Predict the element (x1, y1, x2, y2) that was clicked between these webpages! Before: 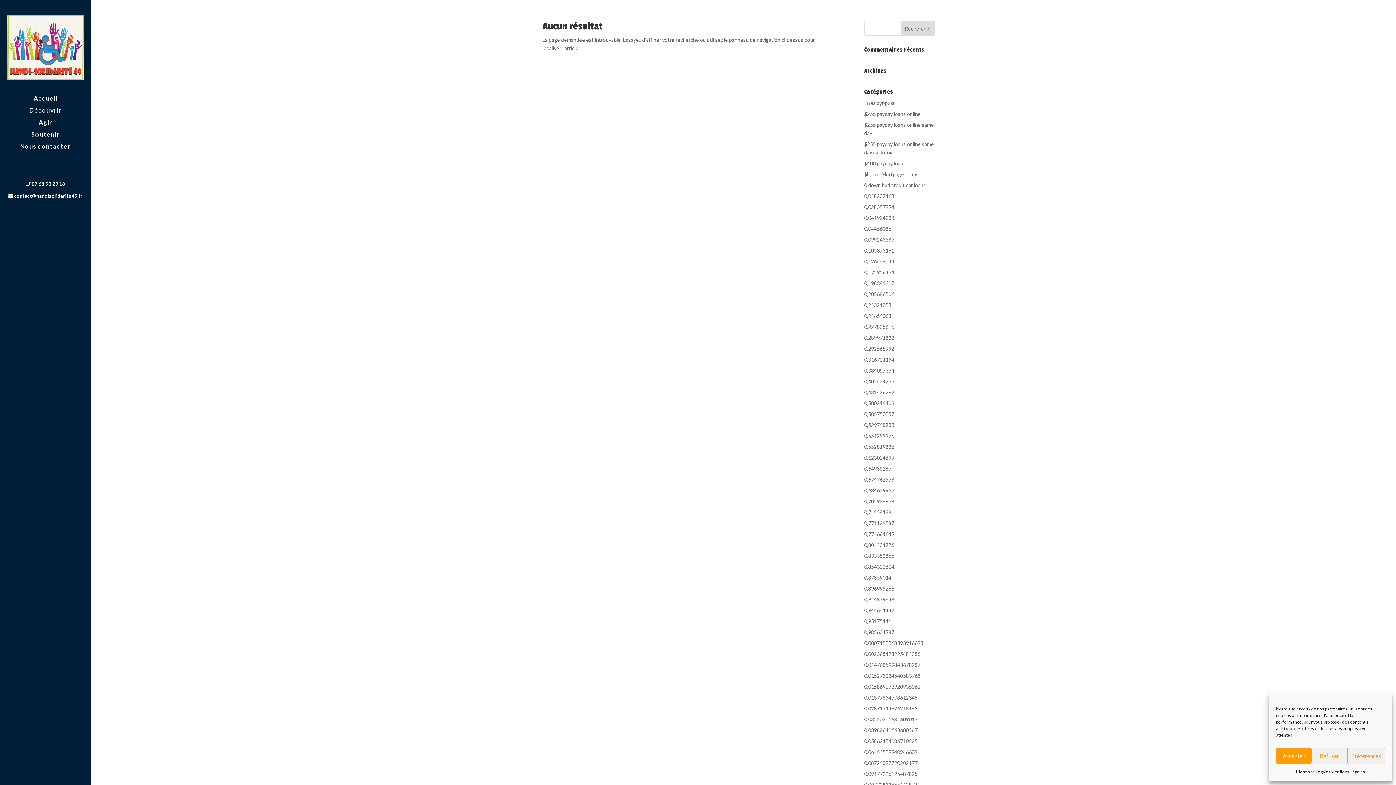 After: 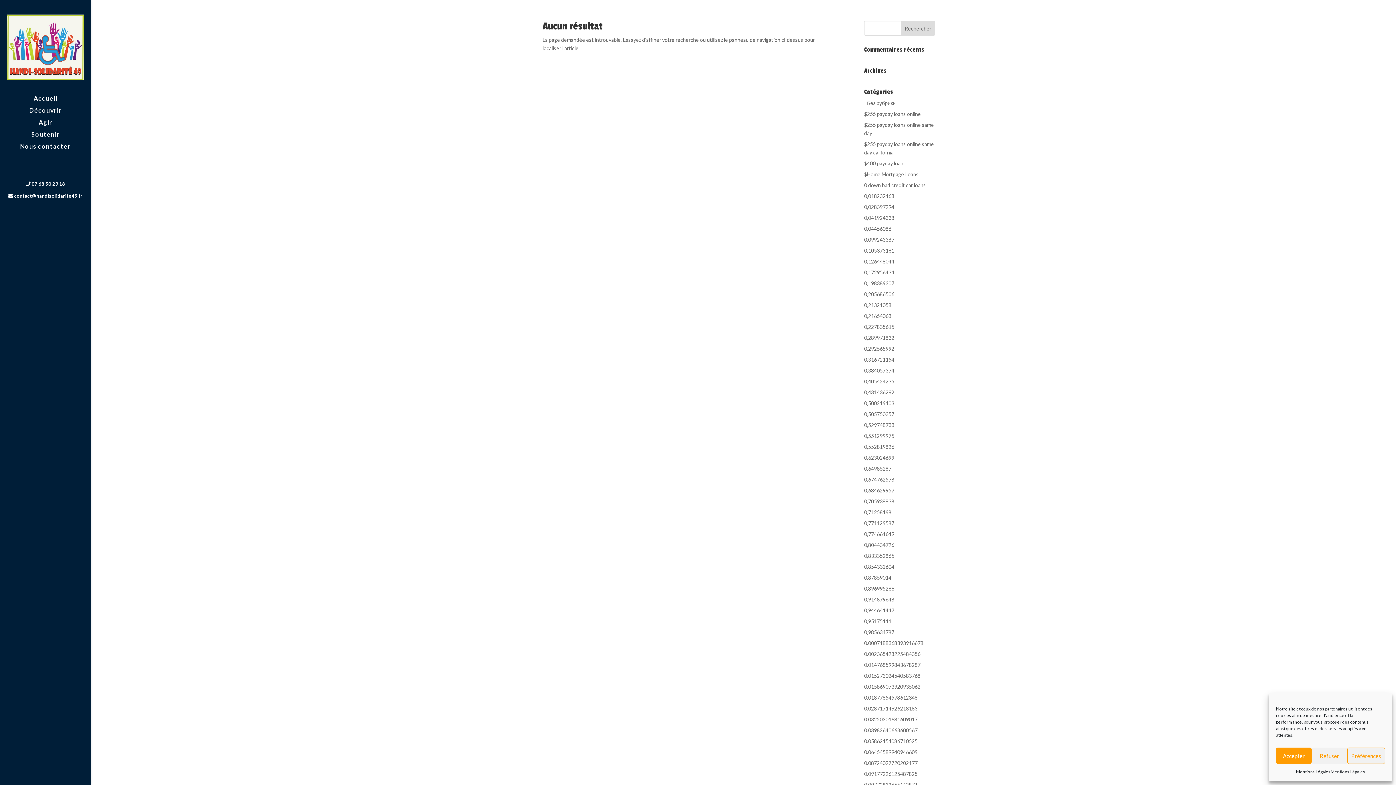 Action: bbox: (864, 520, 894, 526) label: 0,771129587